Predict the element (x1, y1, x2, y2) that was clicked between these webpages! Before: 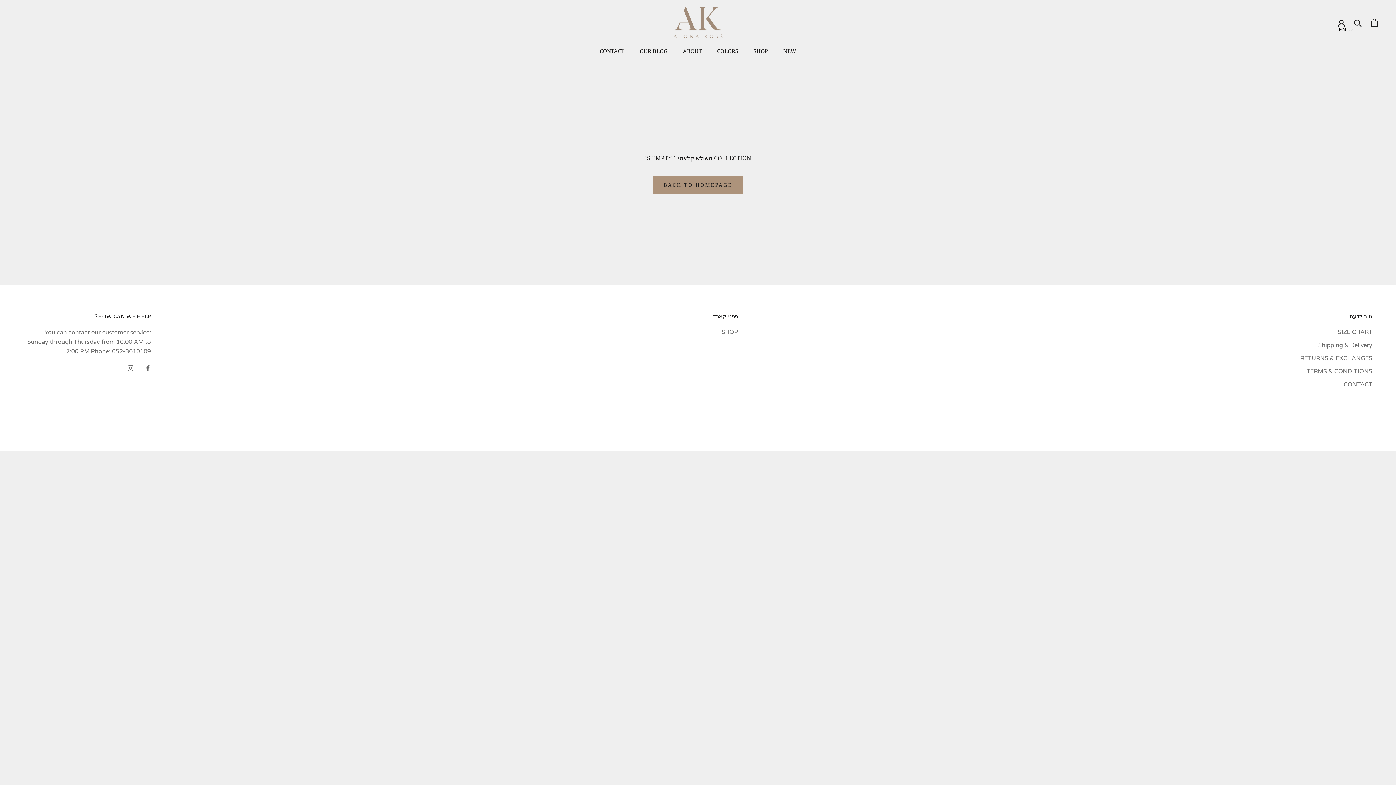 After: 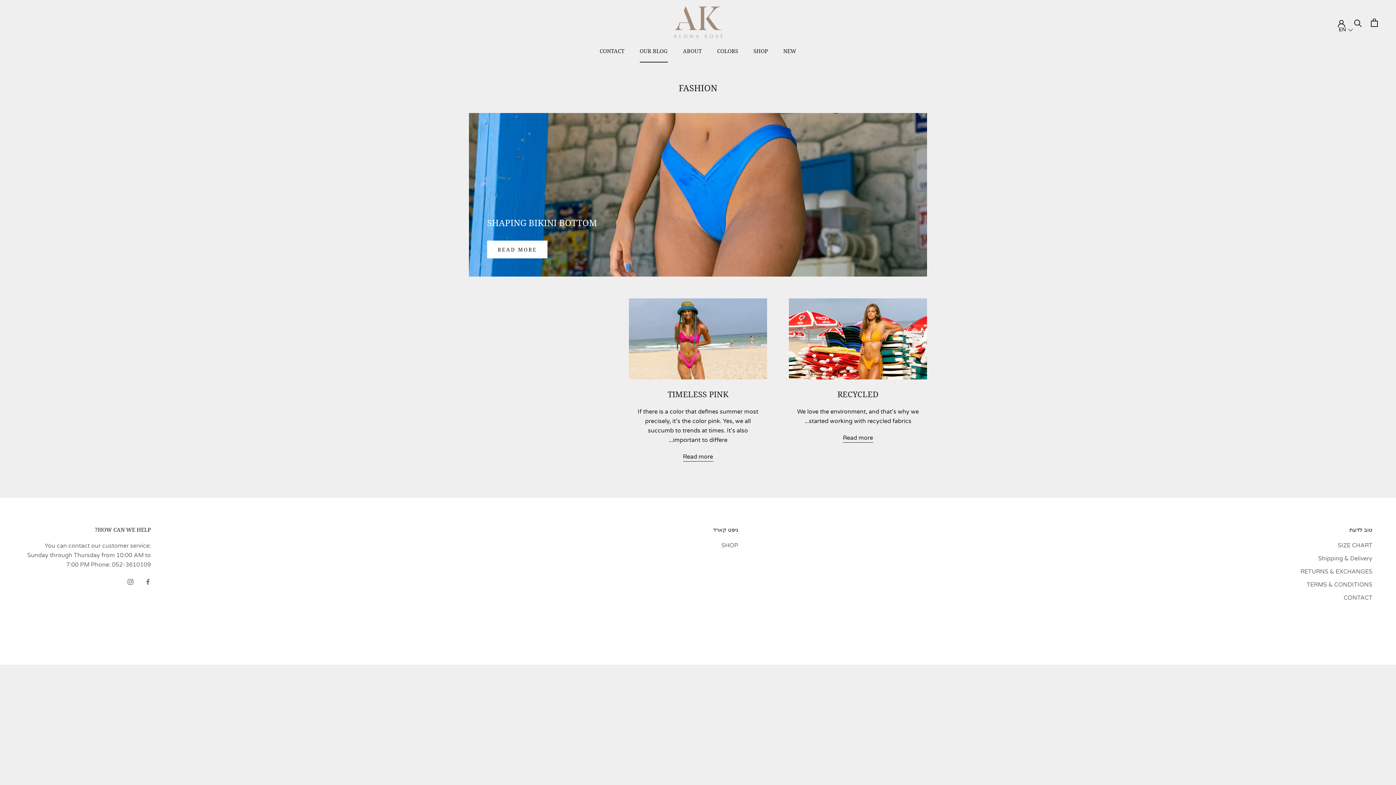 Action: bbox: (639, 47, 667, 54) label: OUR BLOG
OUR BLOG